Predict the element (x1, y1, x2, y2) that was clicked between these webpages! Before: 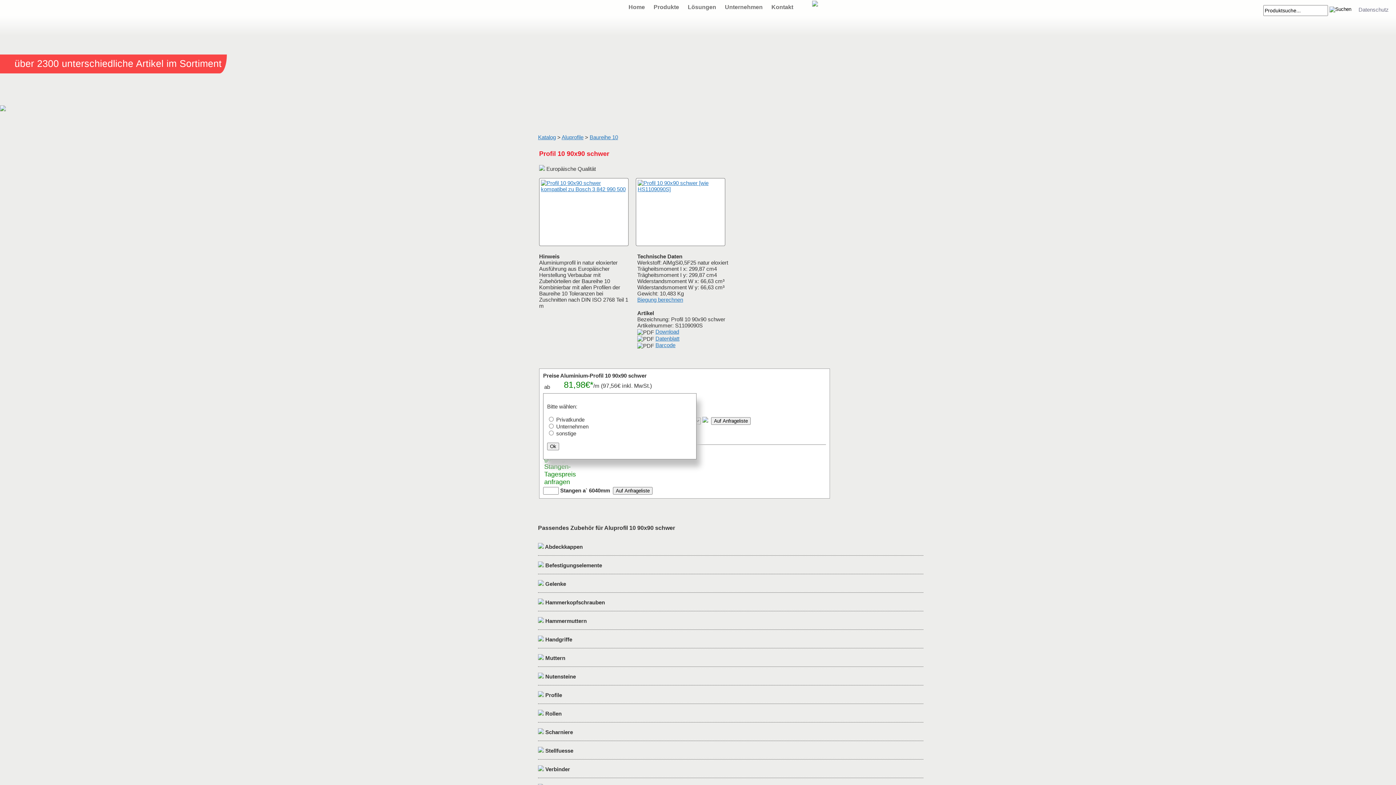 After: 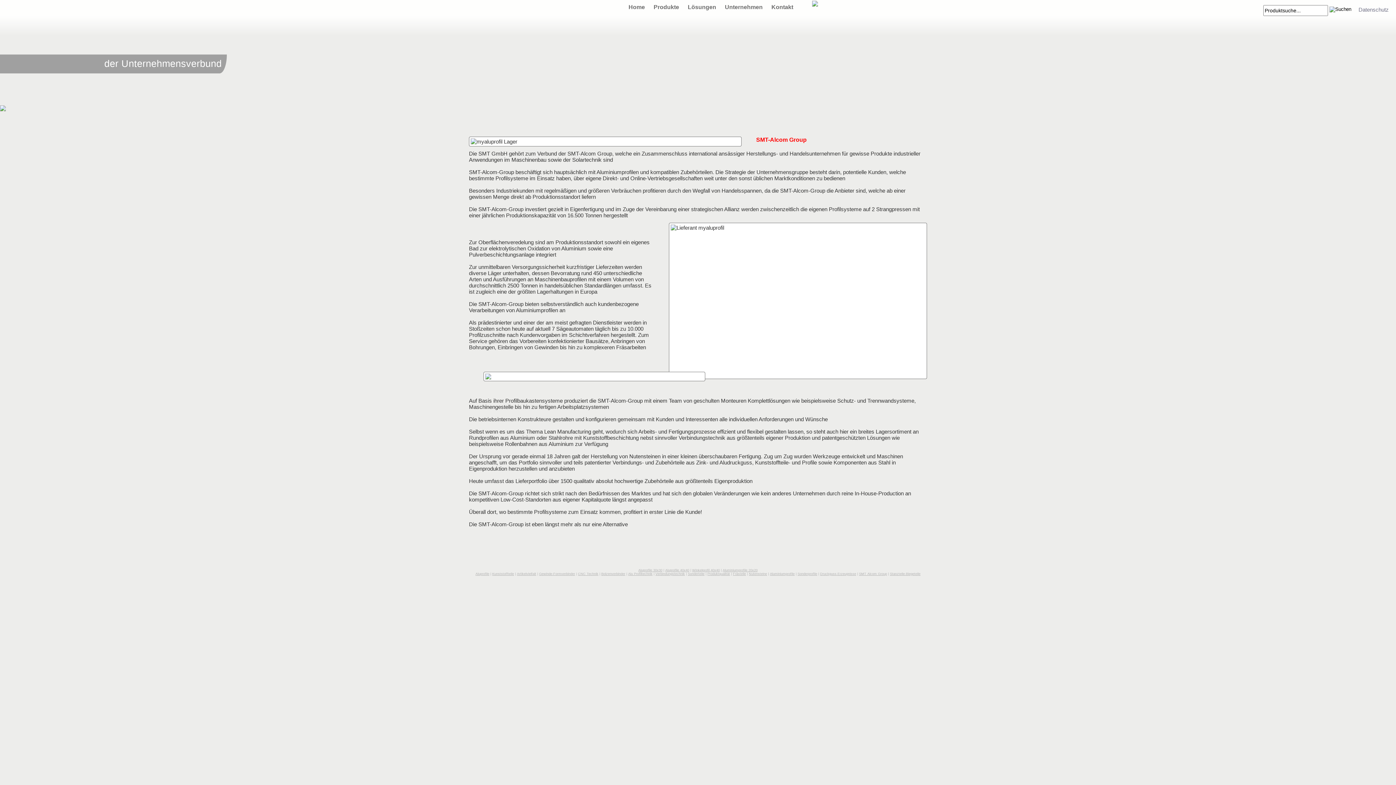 Action: bbox: (720, 2, 767, 11) label: Unternehmen